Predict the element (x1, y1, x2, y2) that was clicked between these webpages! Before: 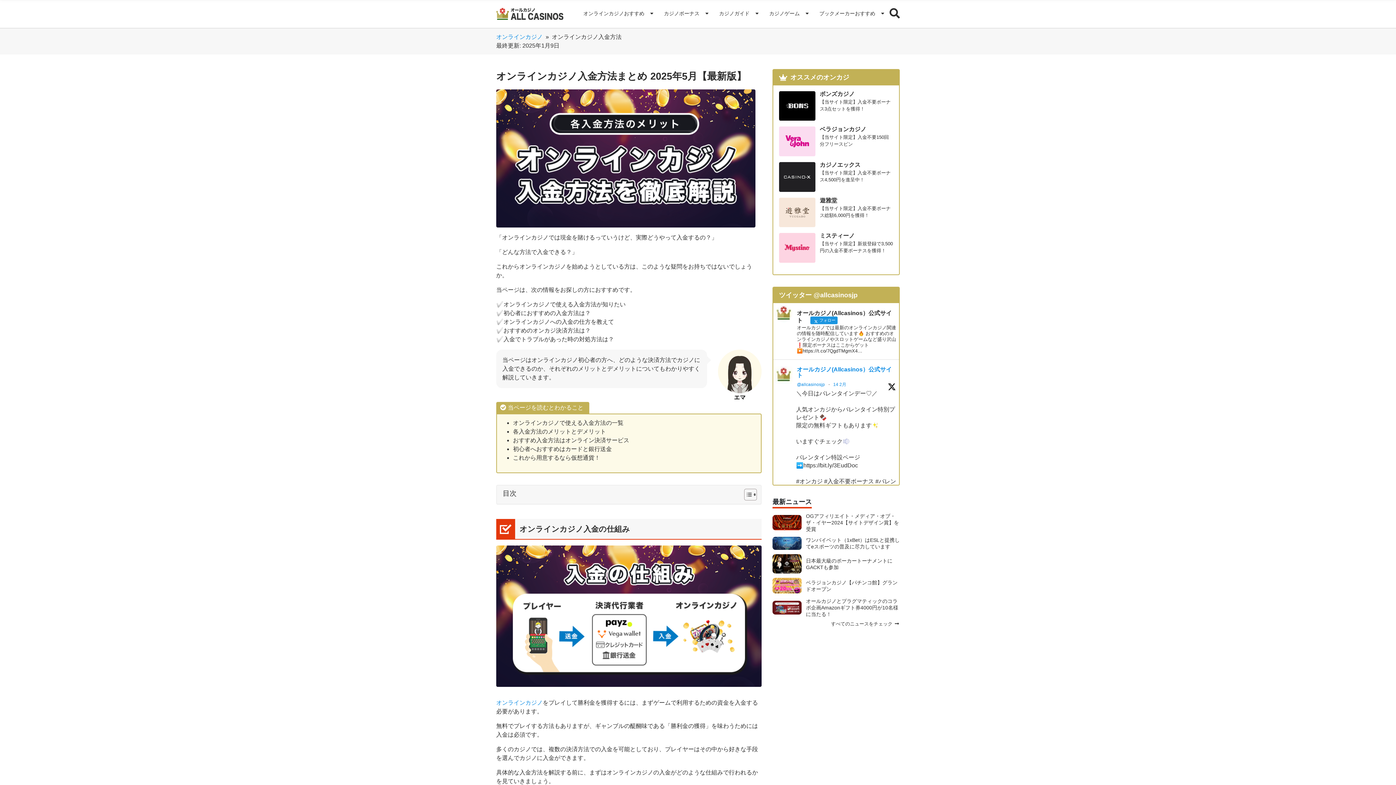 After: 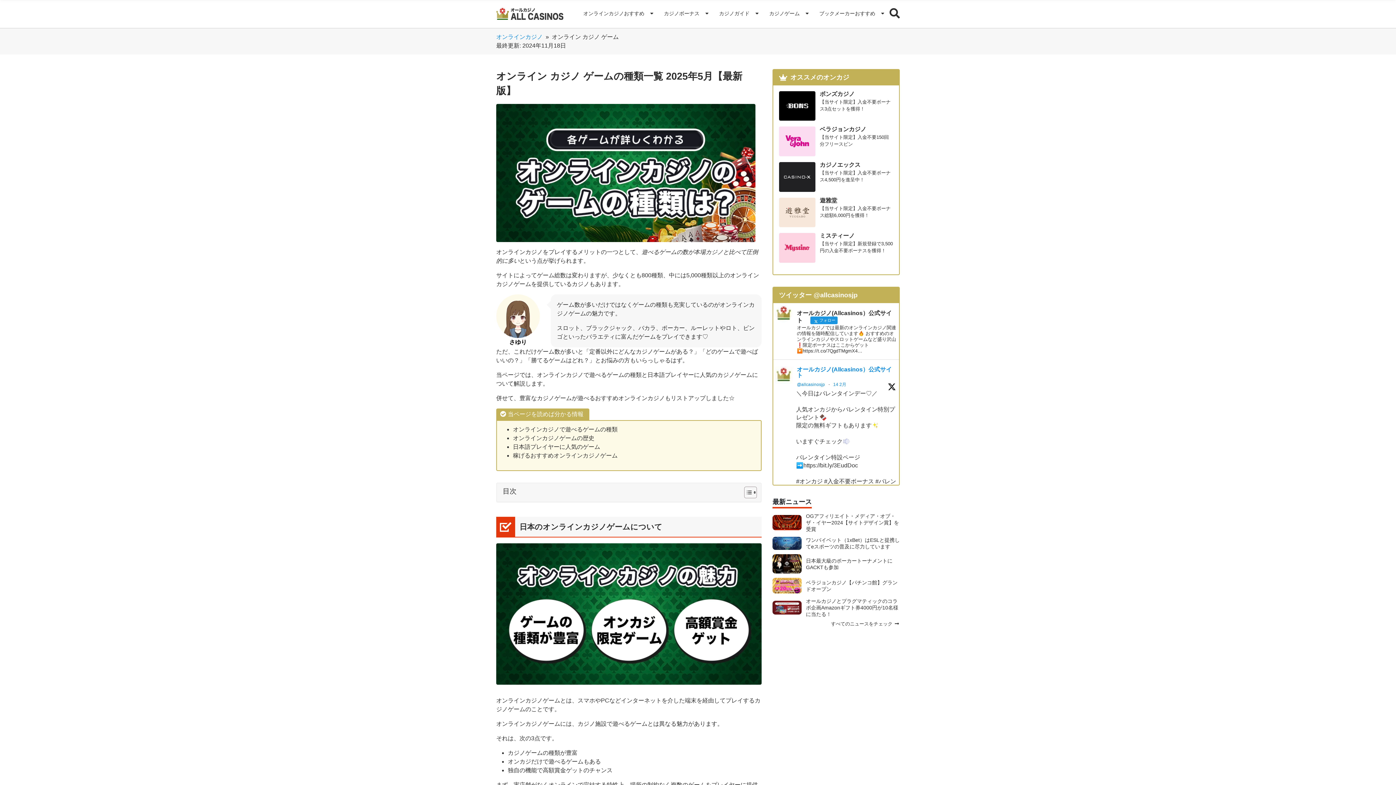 Action: bbox: (764, 5, 814, 22) label: カジノゲーム